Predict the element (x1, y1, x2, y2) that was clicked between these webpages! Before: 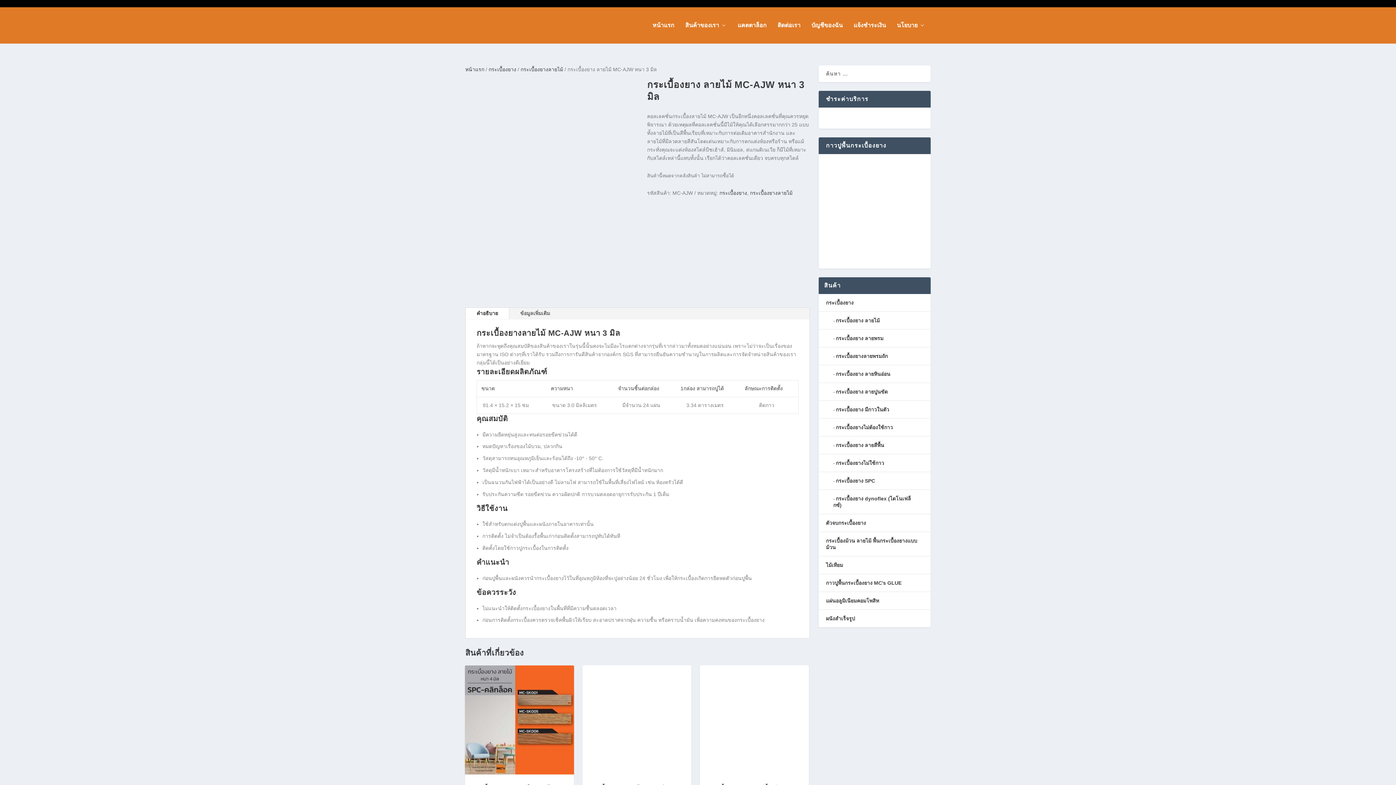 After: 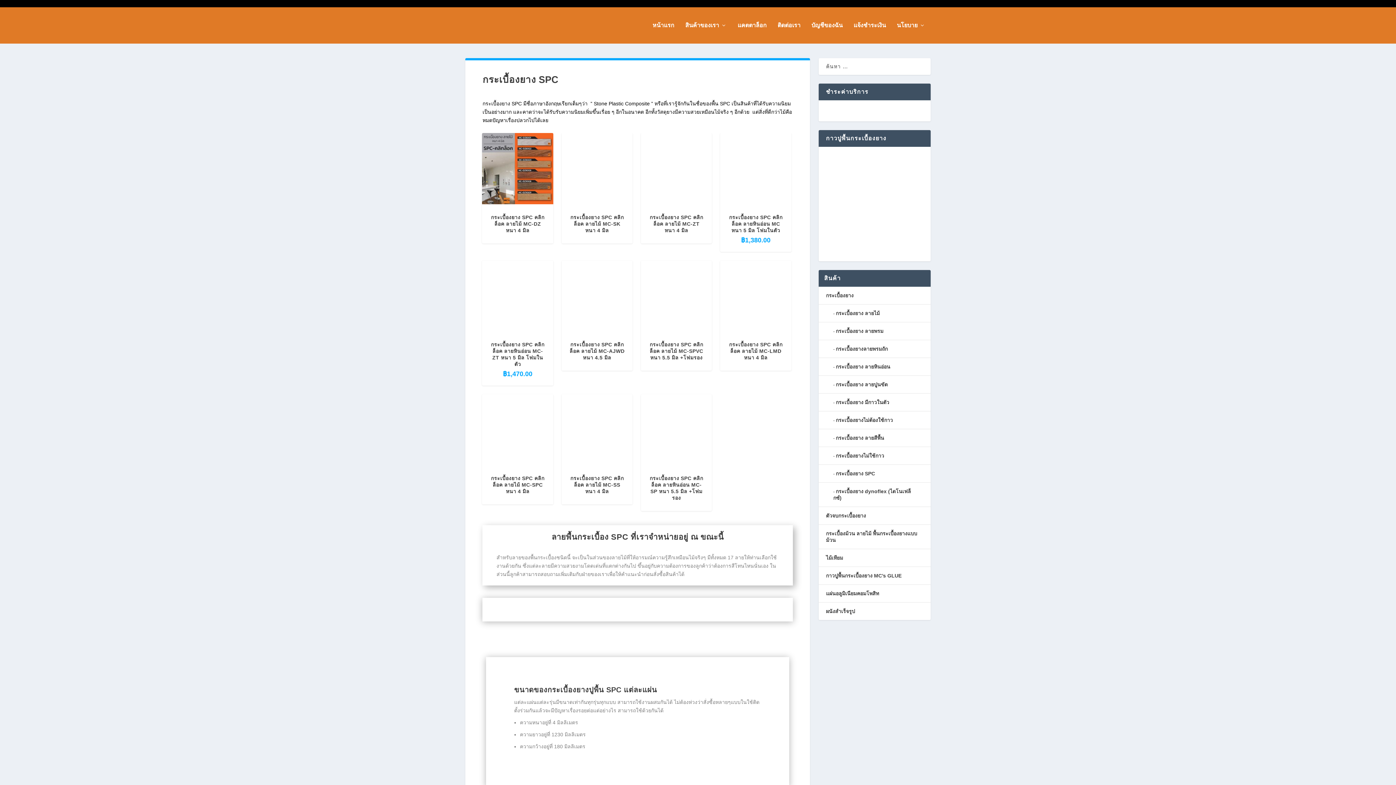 Action: label: กระเบื้องยาง SPC bbox: (836, 478, 875, 484)